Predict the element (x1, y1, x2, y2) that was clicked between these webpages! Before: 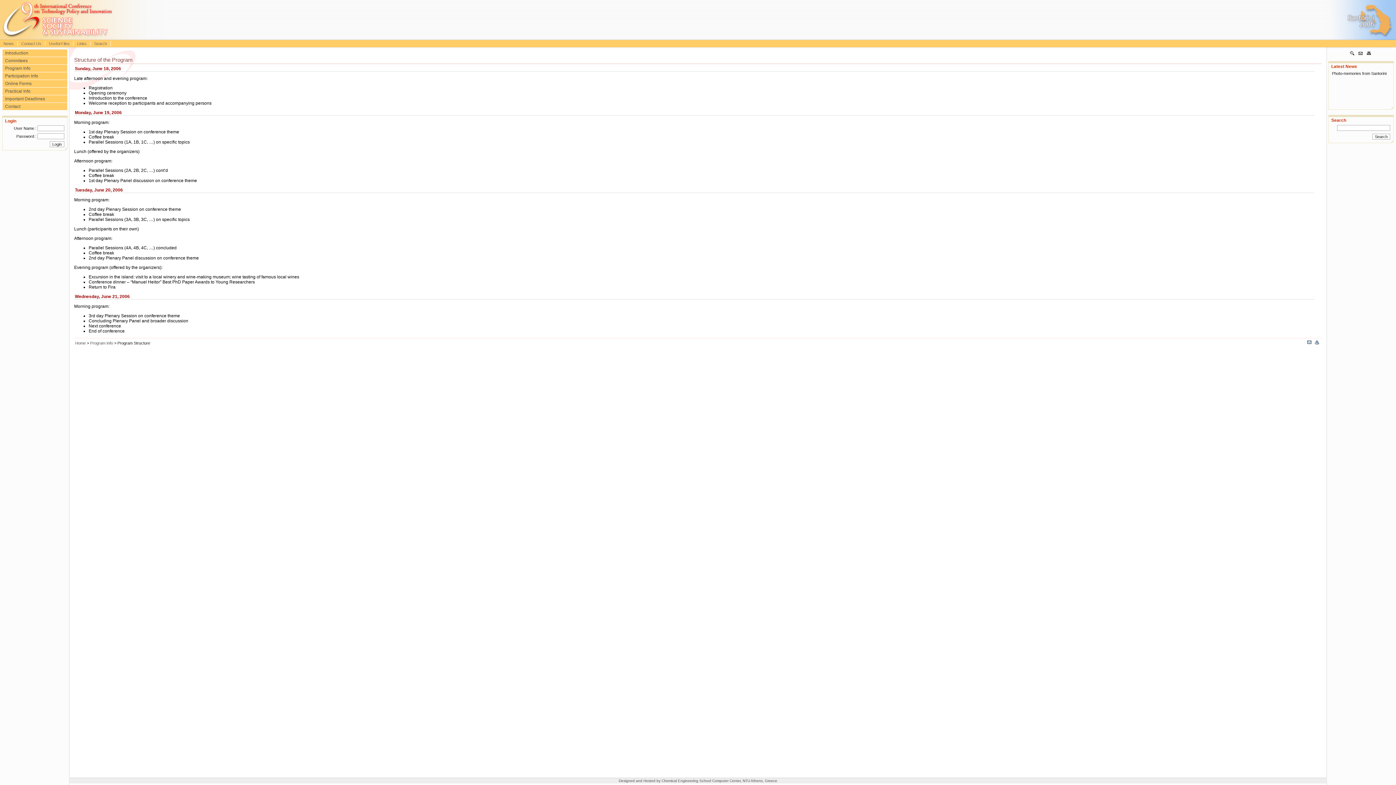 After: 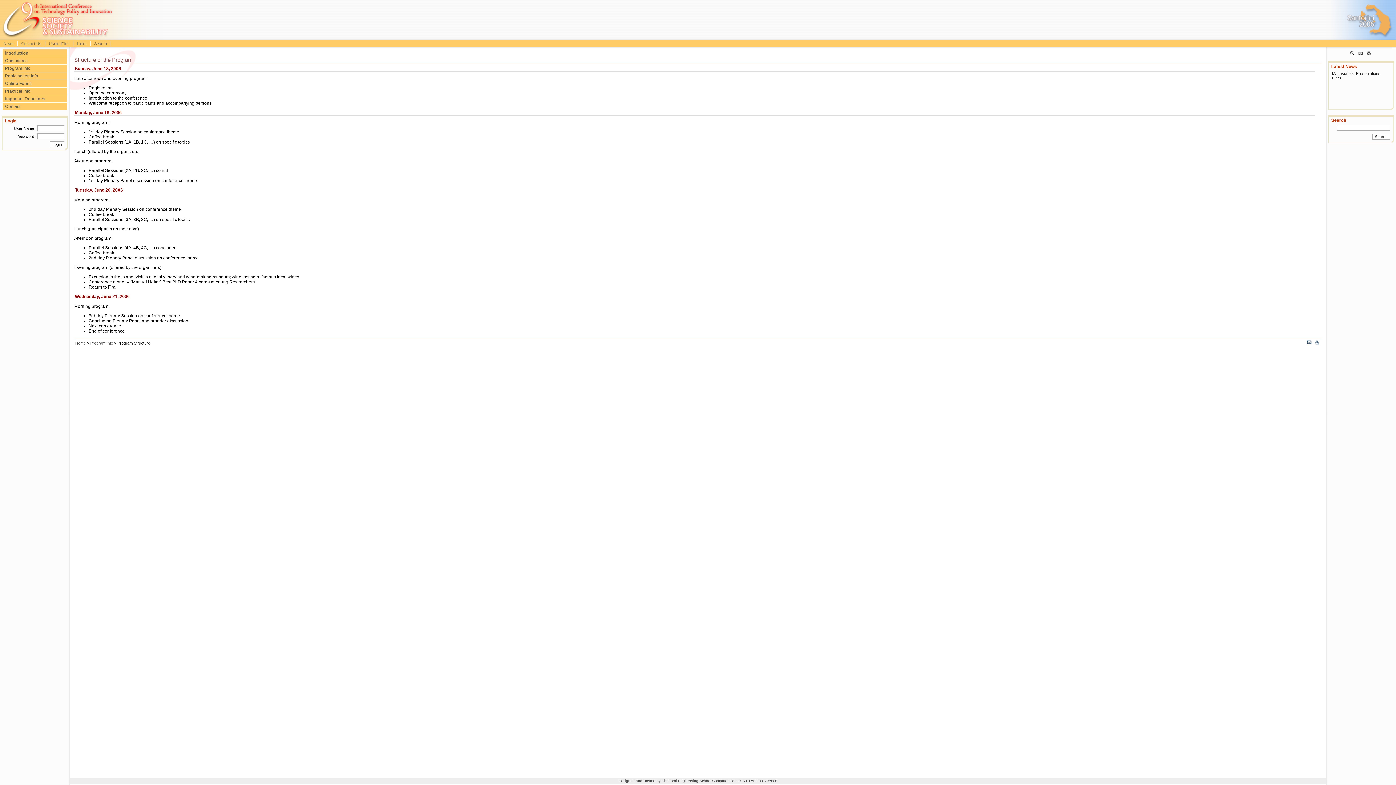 Action: bbox: (661, 779, 712, 783) label: Chemical Engineering School 